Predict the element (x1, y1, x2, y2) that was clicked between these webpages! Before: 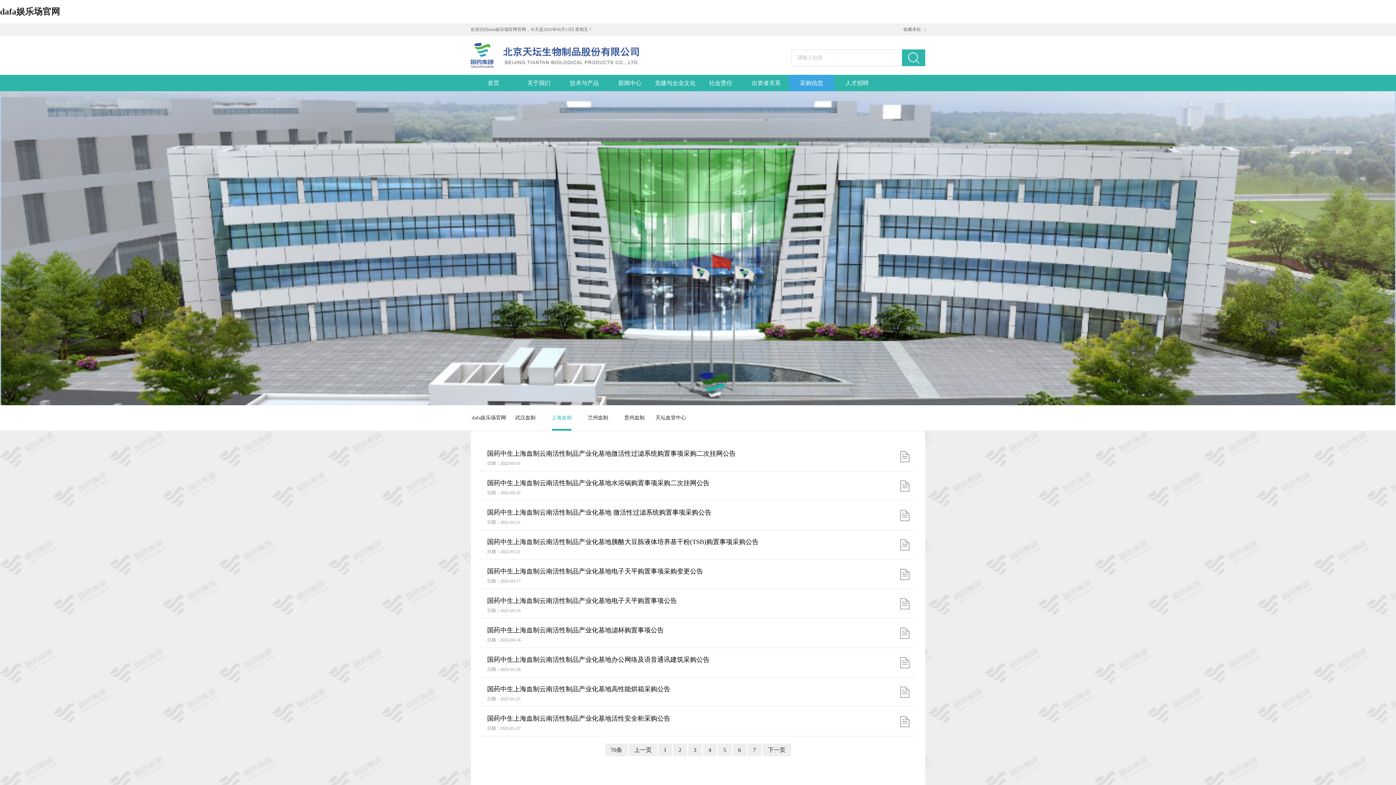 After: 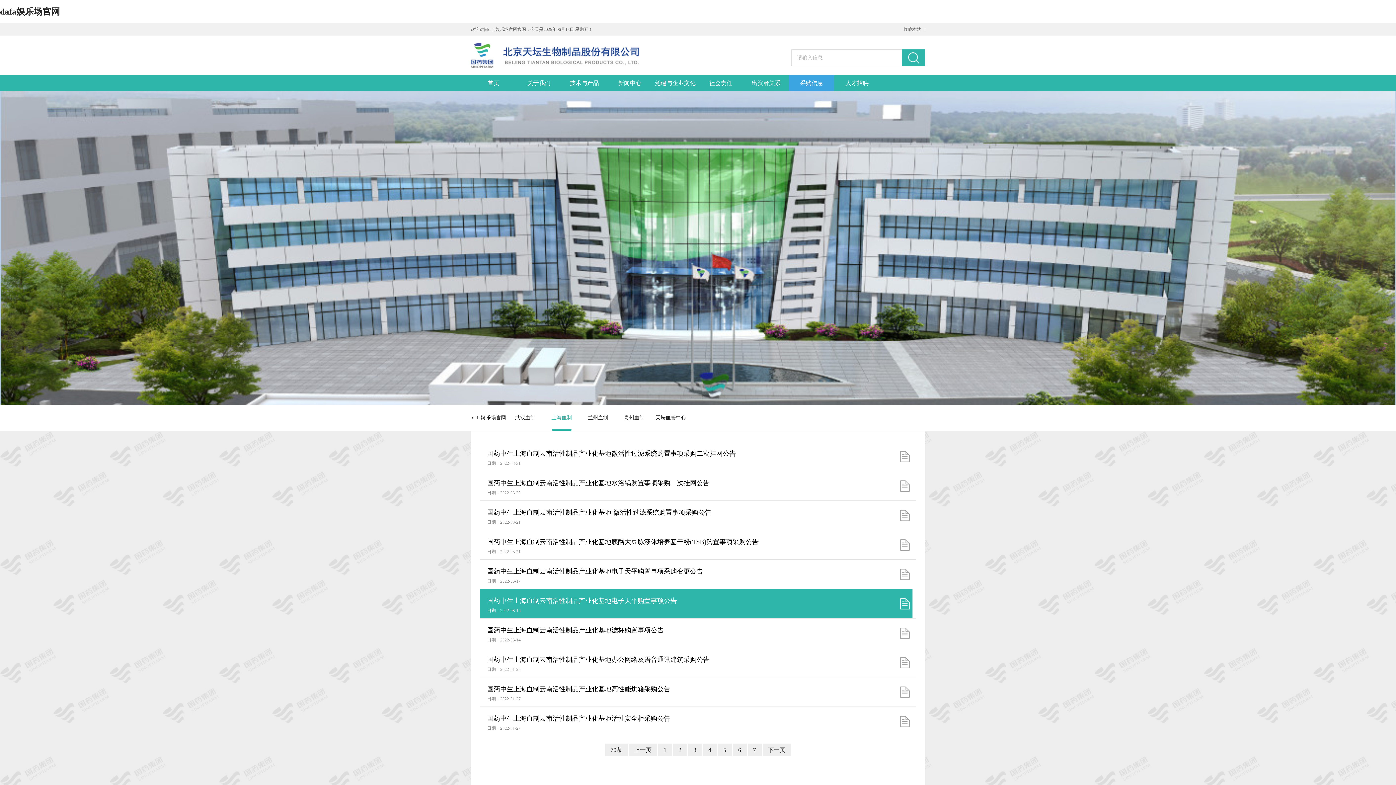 Action: label: 国药中生上海血制云南活性制品产业化基地电子天平购置事项公告
日期：2022-03-16 bbox: (480, 589, 912, 618)